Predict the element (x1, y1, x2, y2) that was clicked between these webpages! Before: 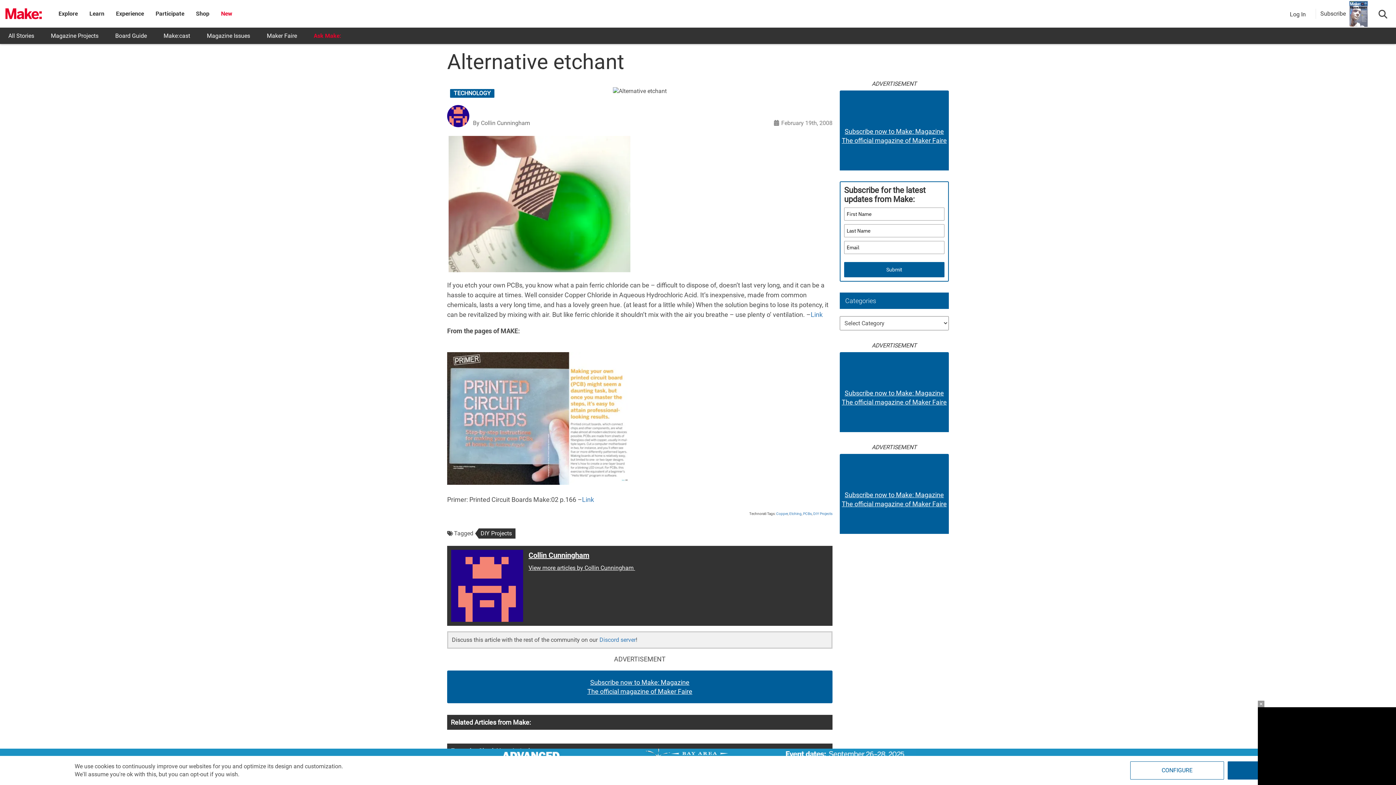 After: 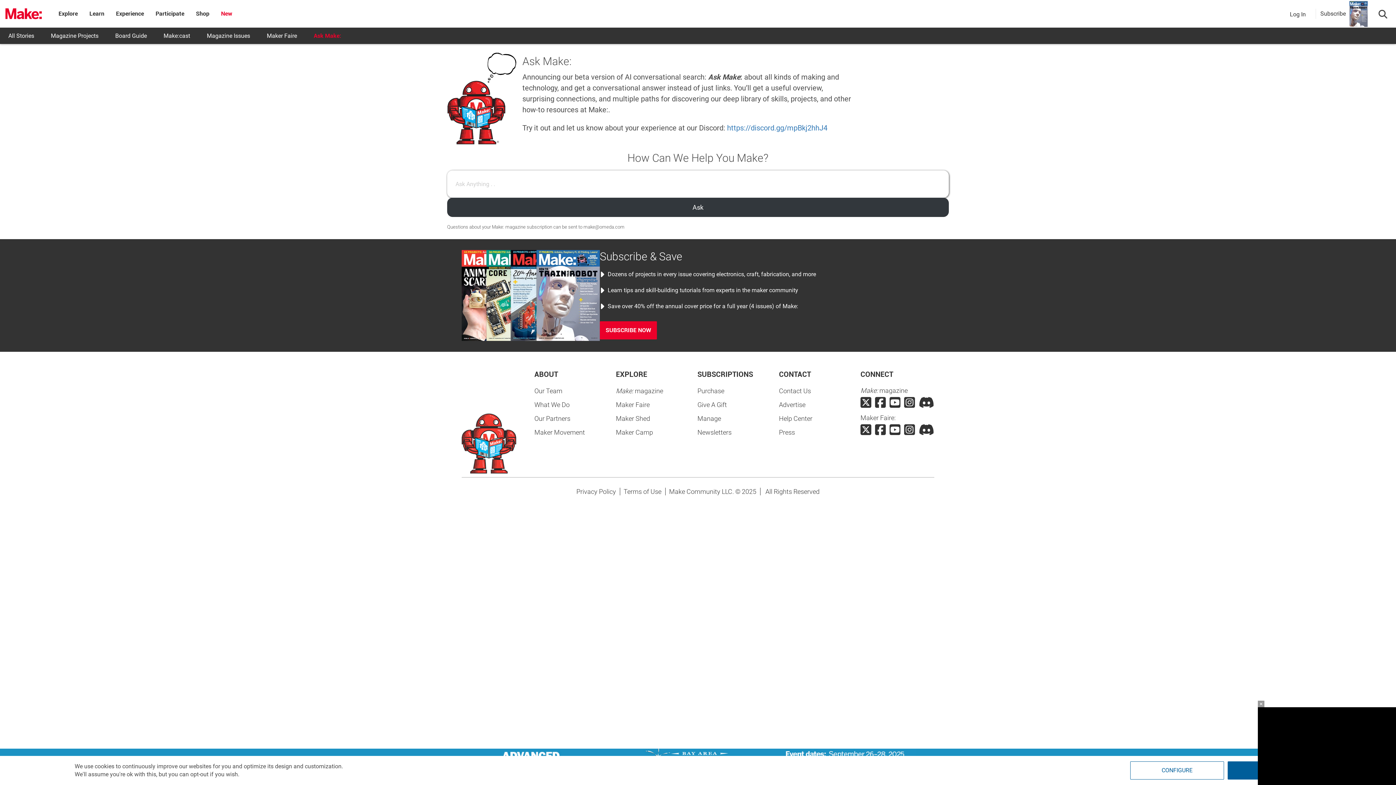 Action: label: Ask Make: bbox: (305, 27, 349, 44)